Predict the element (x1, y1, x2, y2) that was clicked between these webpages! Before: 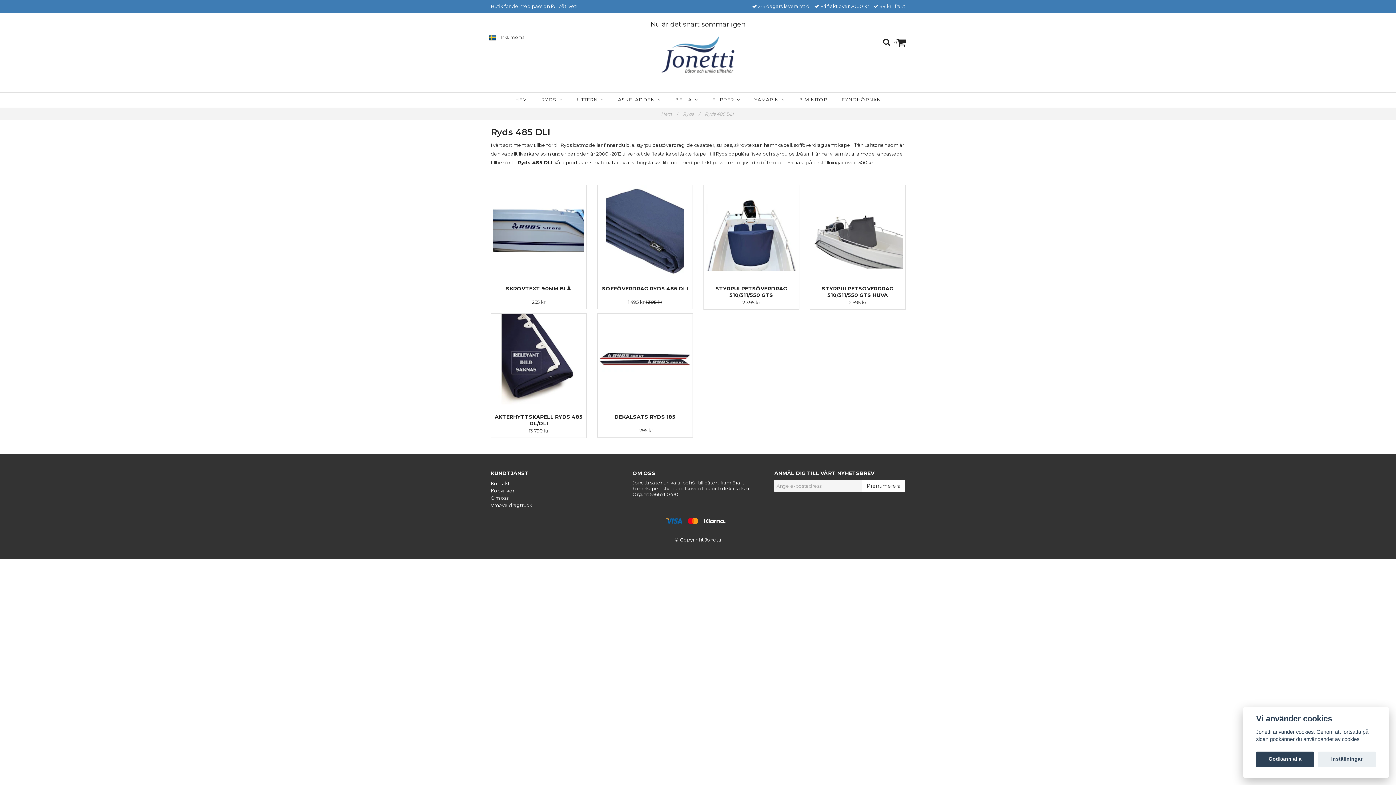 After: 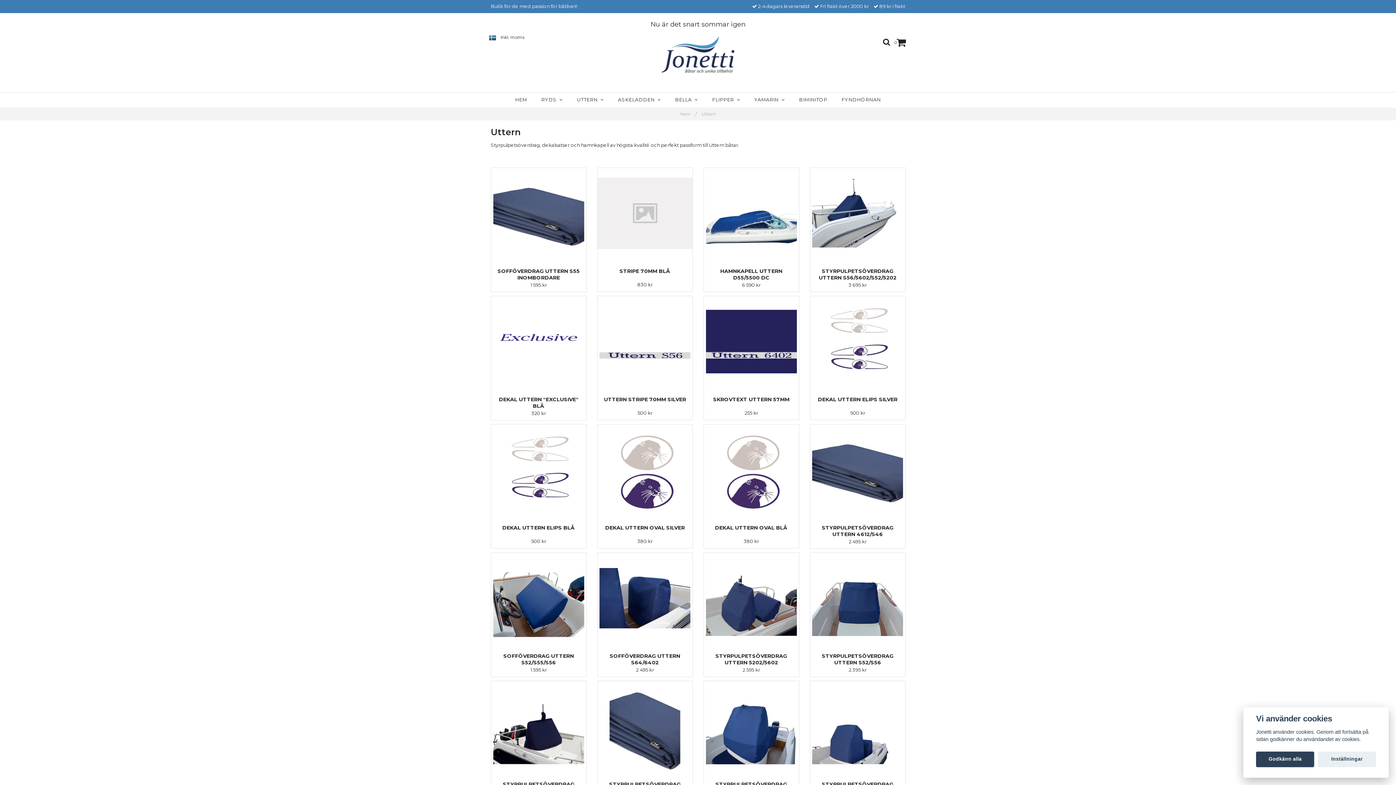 Action: label: UTTERN   bbox: (572, 92, 608, 106)